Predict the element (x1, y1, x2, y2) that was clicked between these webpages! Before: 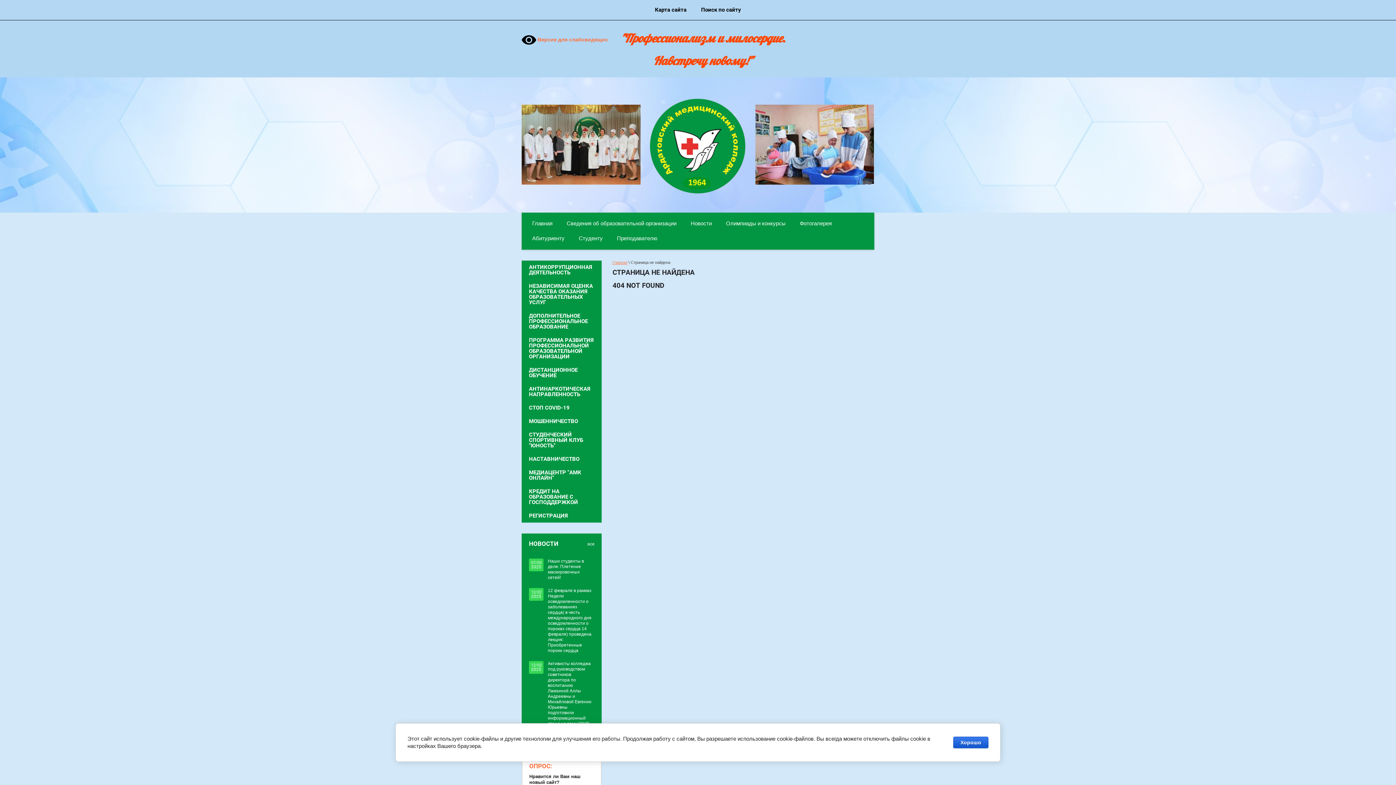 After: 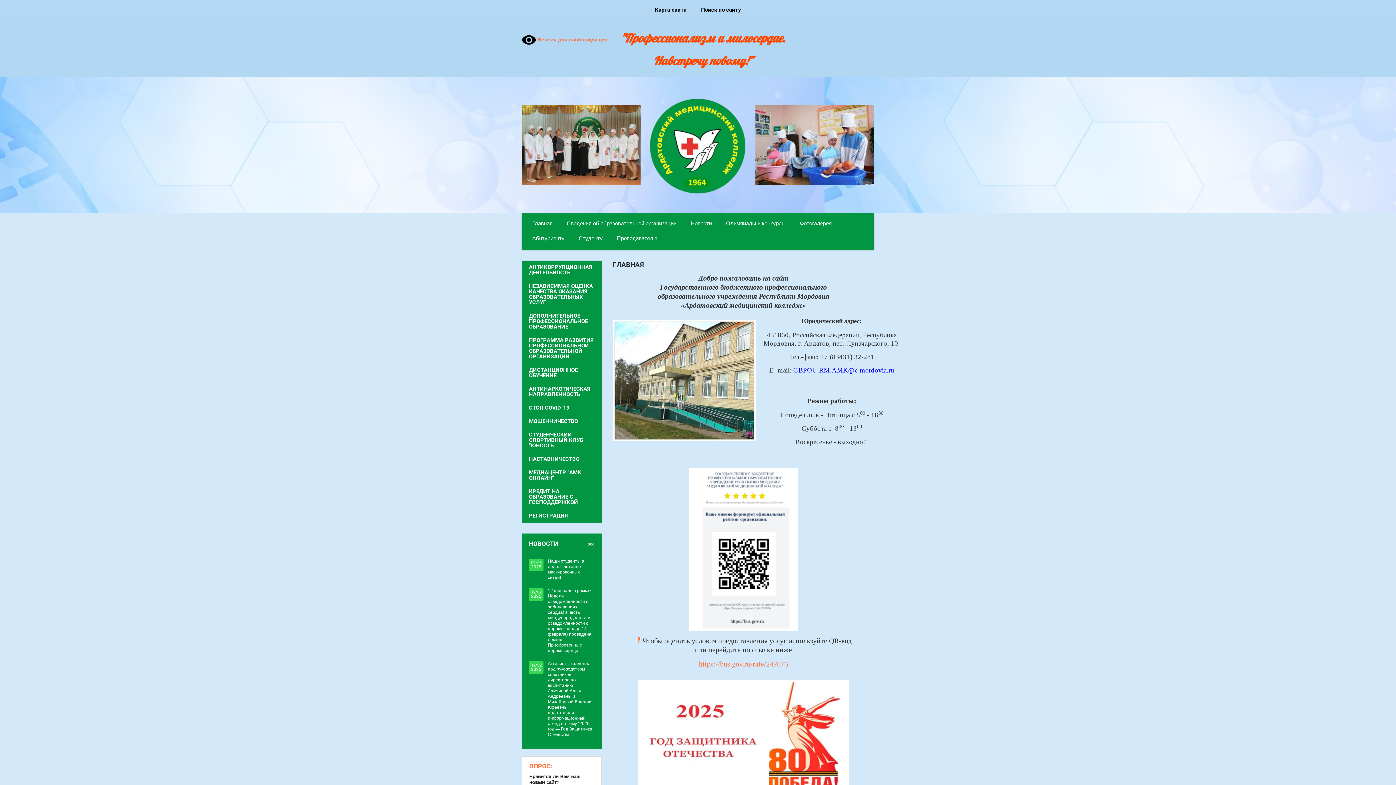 Action: bbox: (525, 216, 560, 231) label: Главная